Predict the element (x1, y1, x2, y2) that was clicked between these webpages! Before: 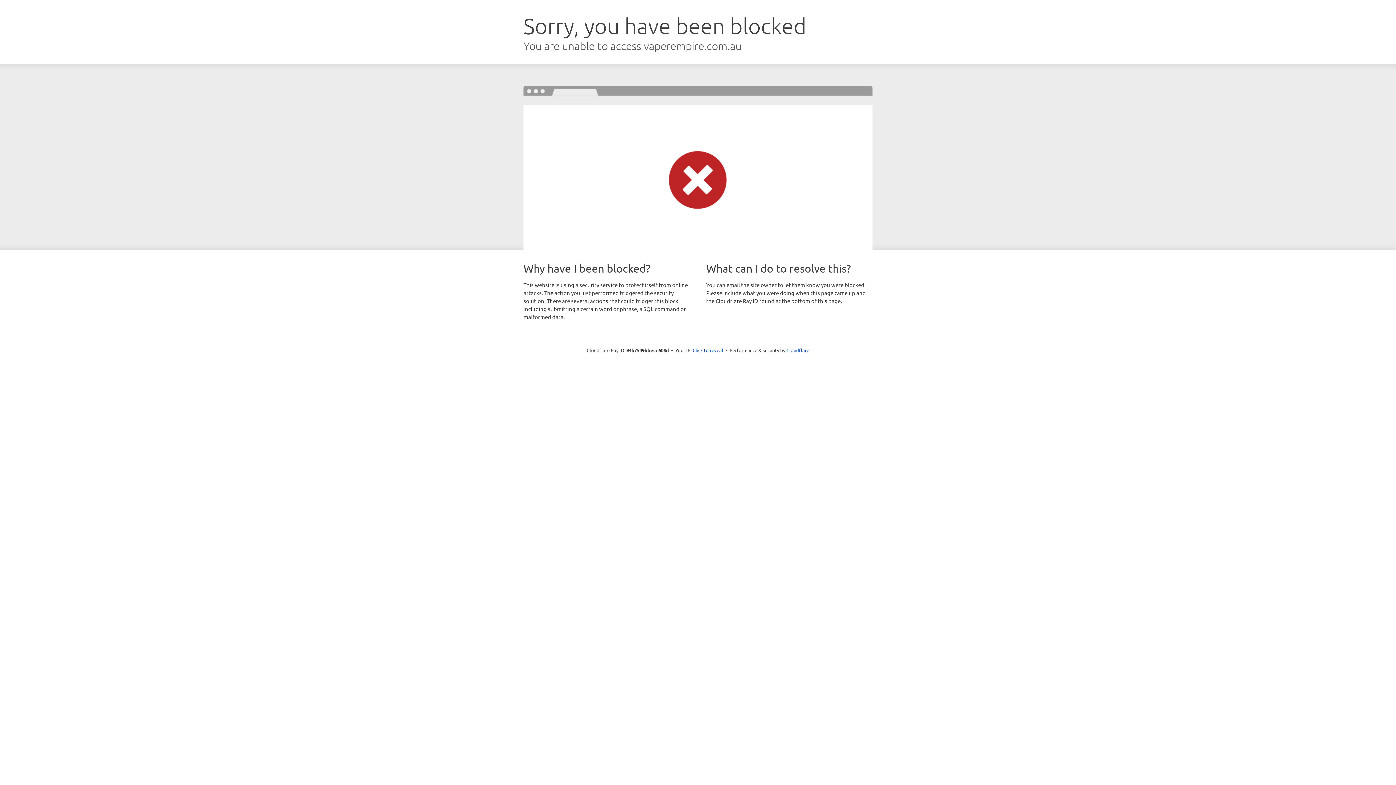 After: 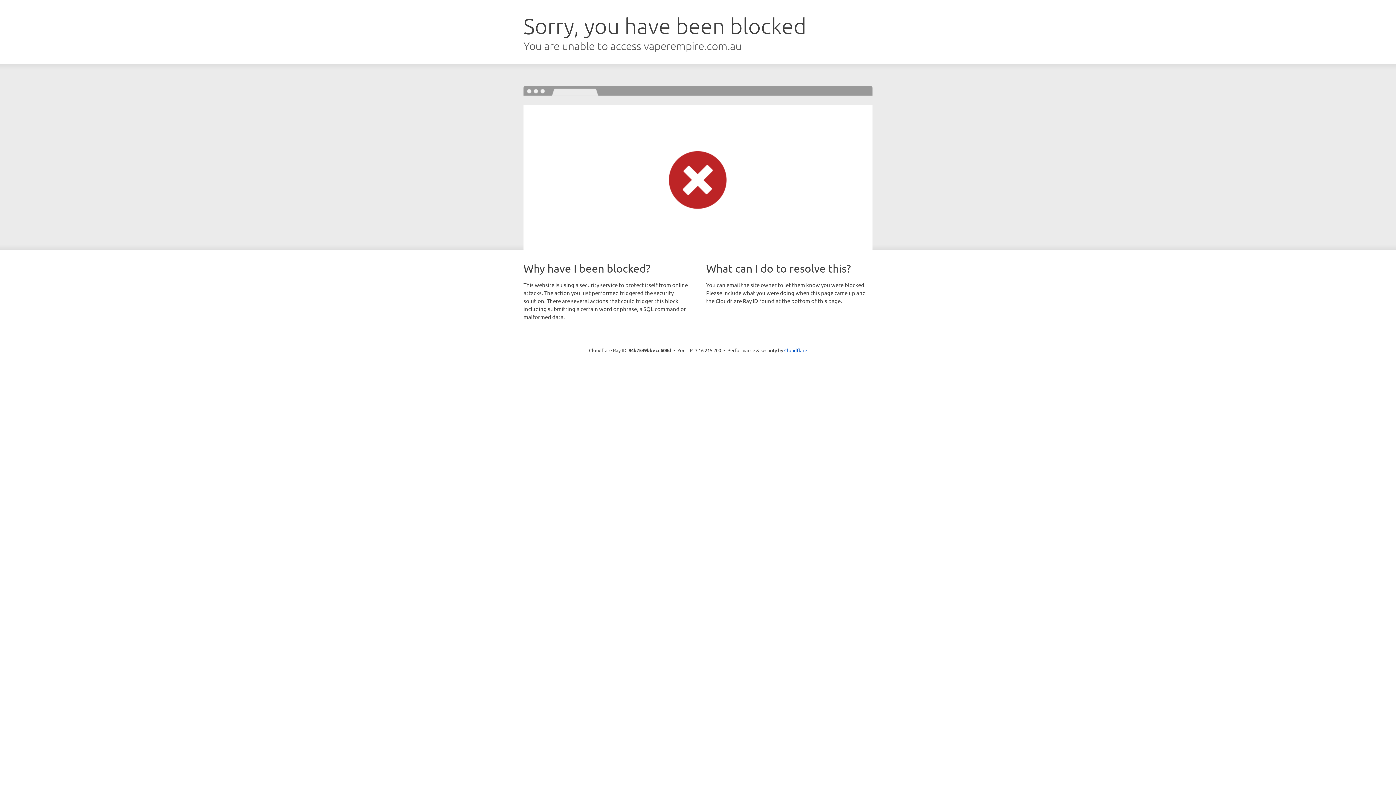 Action: bbox: (692, 346, 723, 353) label: Click to reveal